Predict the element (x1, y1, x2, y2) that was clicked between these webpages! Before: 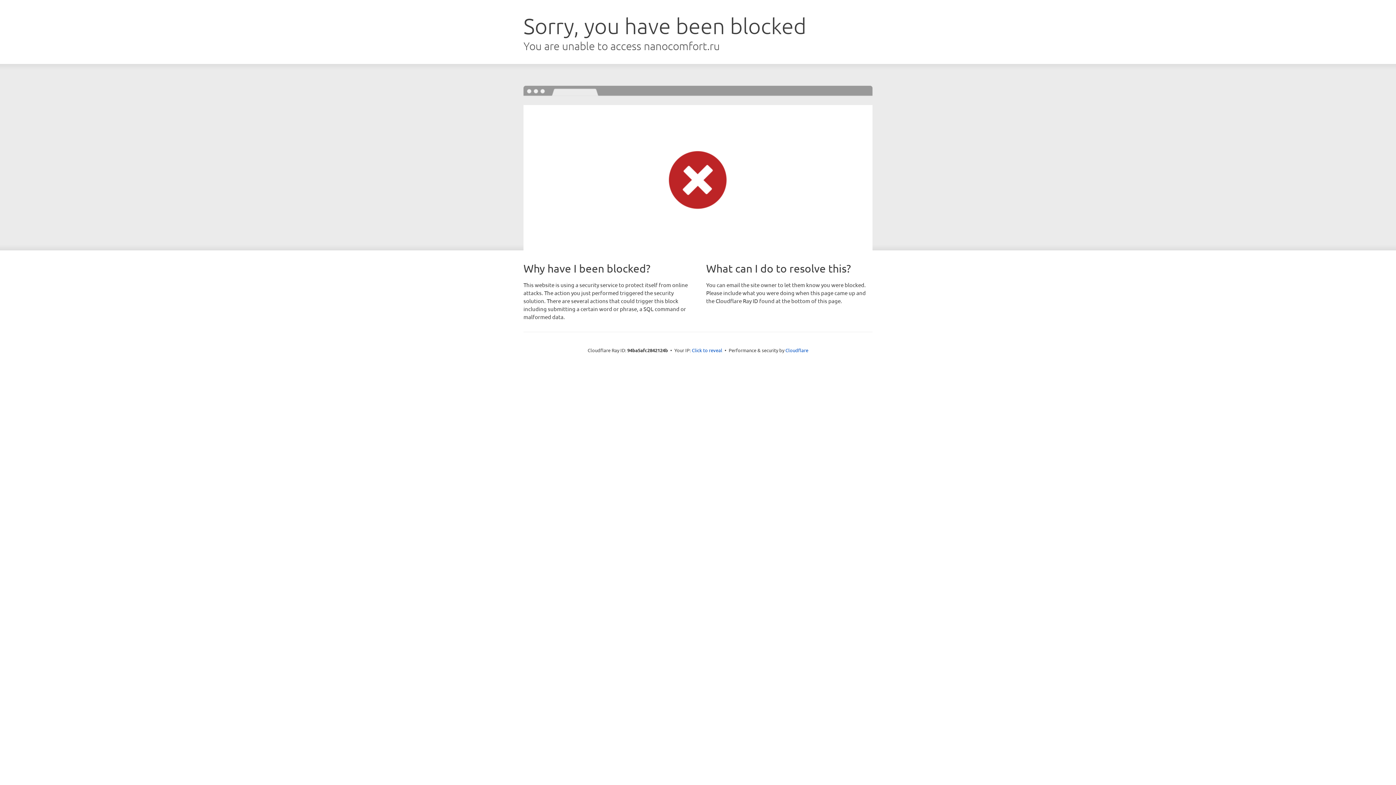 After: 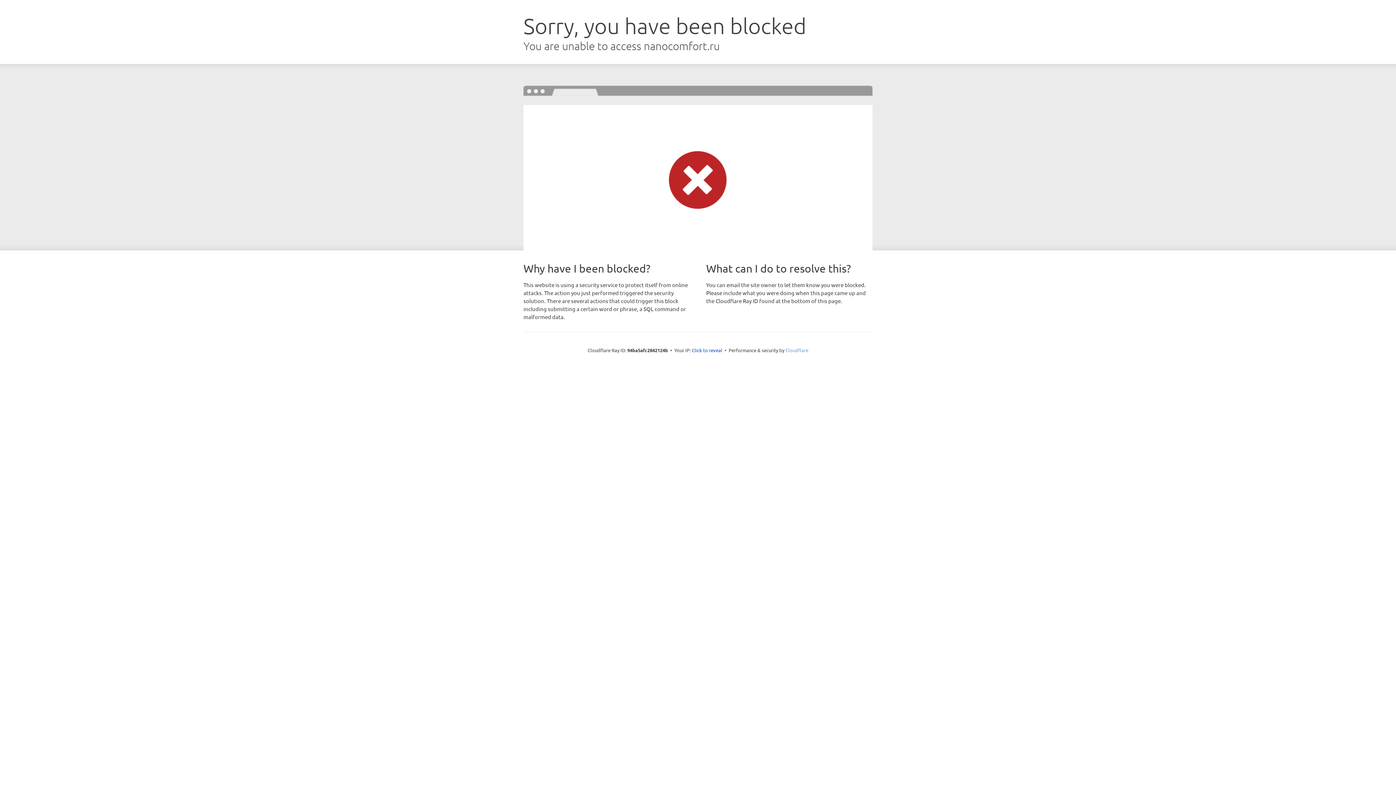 Action: label: Cloudflare bbox: (785, 347, 808, 353)